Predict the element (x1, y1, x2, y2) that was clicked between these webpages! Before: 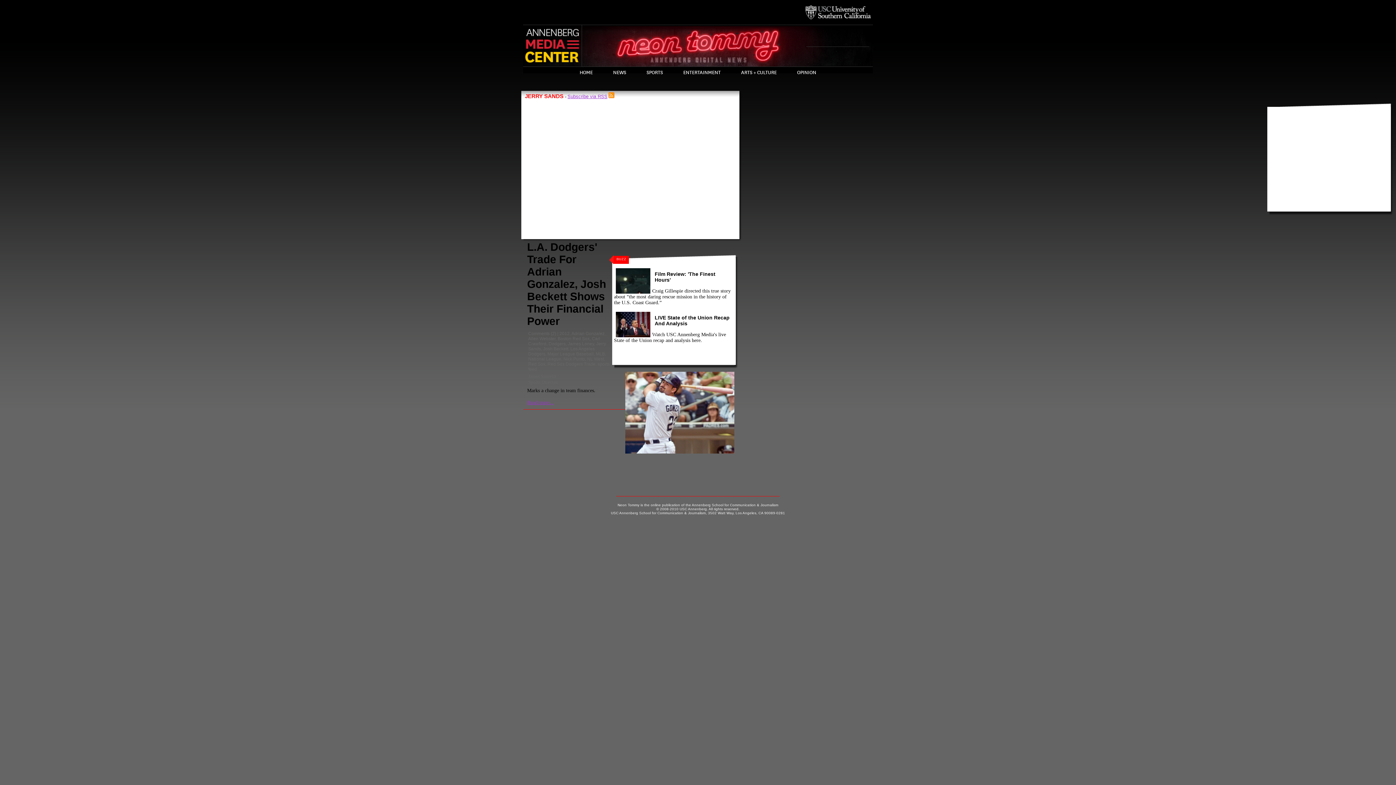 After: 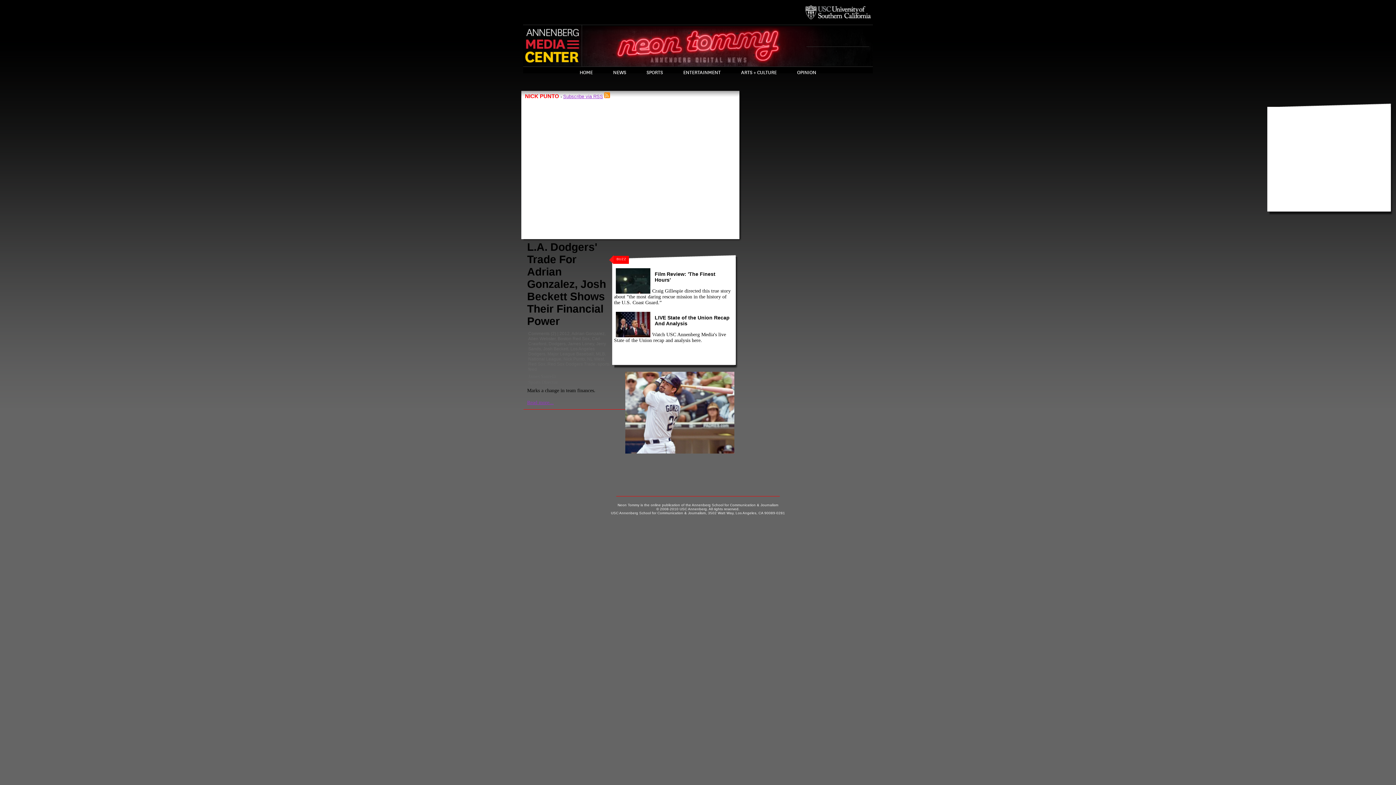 Action: bbox: (563, 356, 585, 361) label: Nick Punto